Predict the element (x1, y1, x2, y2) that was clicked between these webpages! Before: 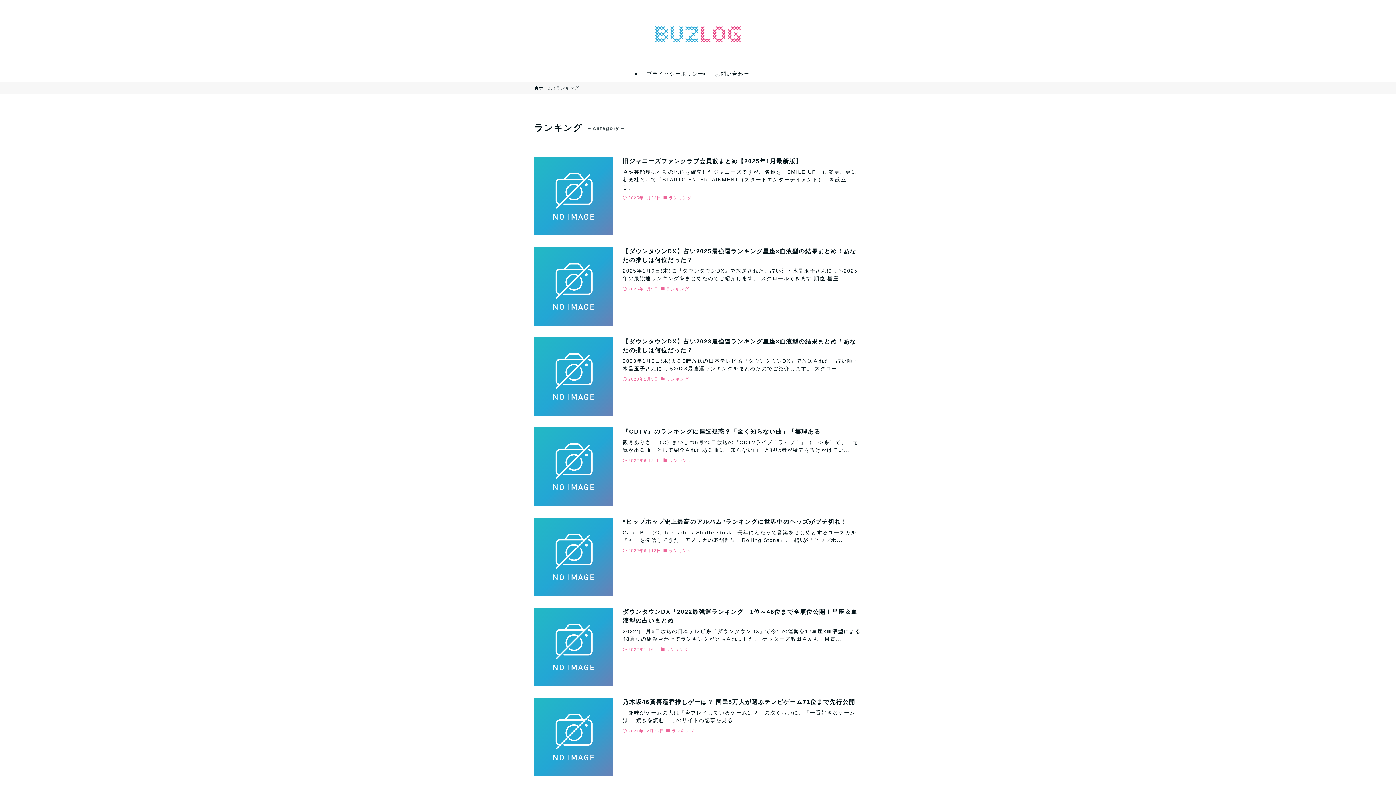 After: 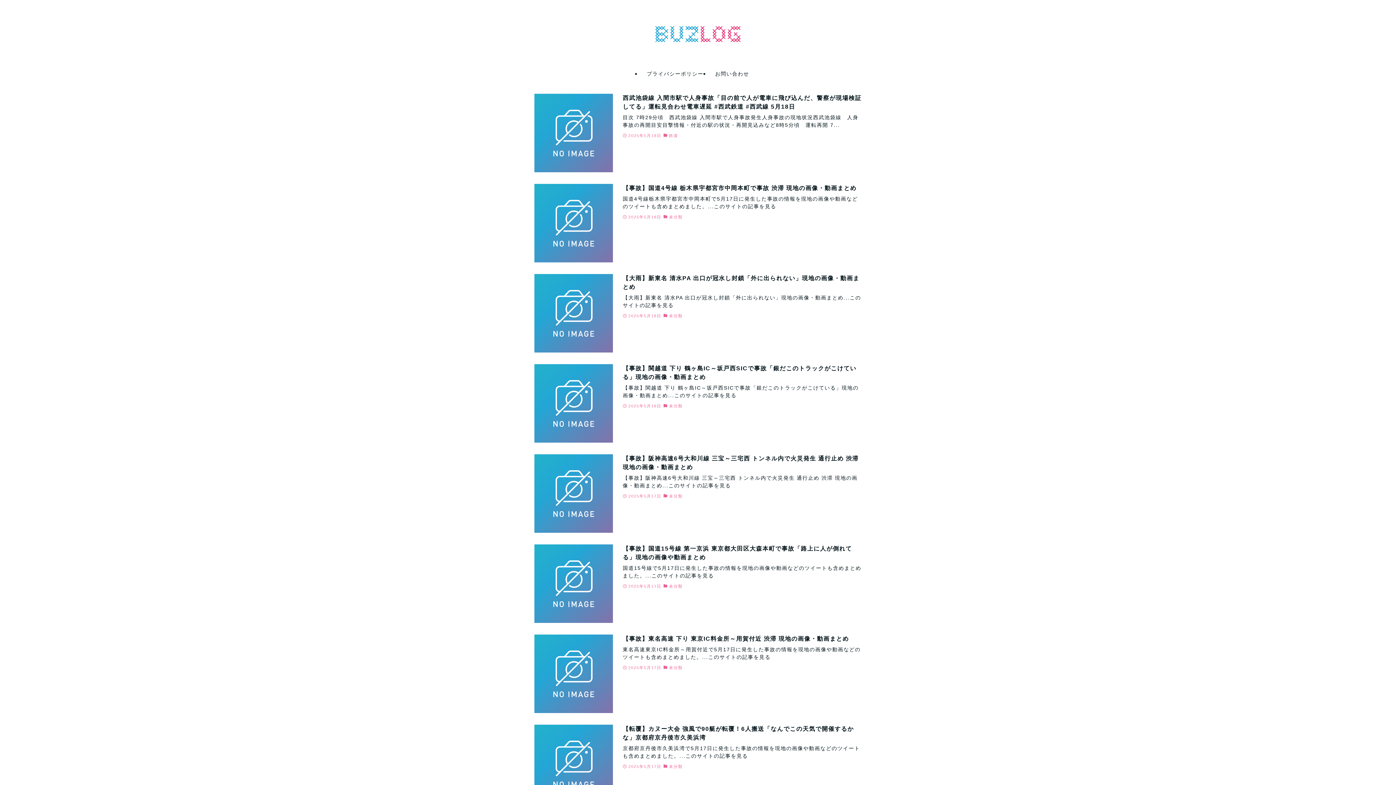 Action: bbox: (0, 8, 1396, 59)